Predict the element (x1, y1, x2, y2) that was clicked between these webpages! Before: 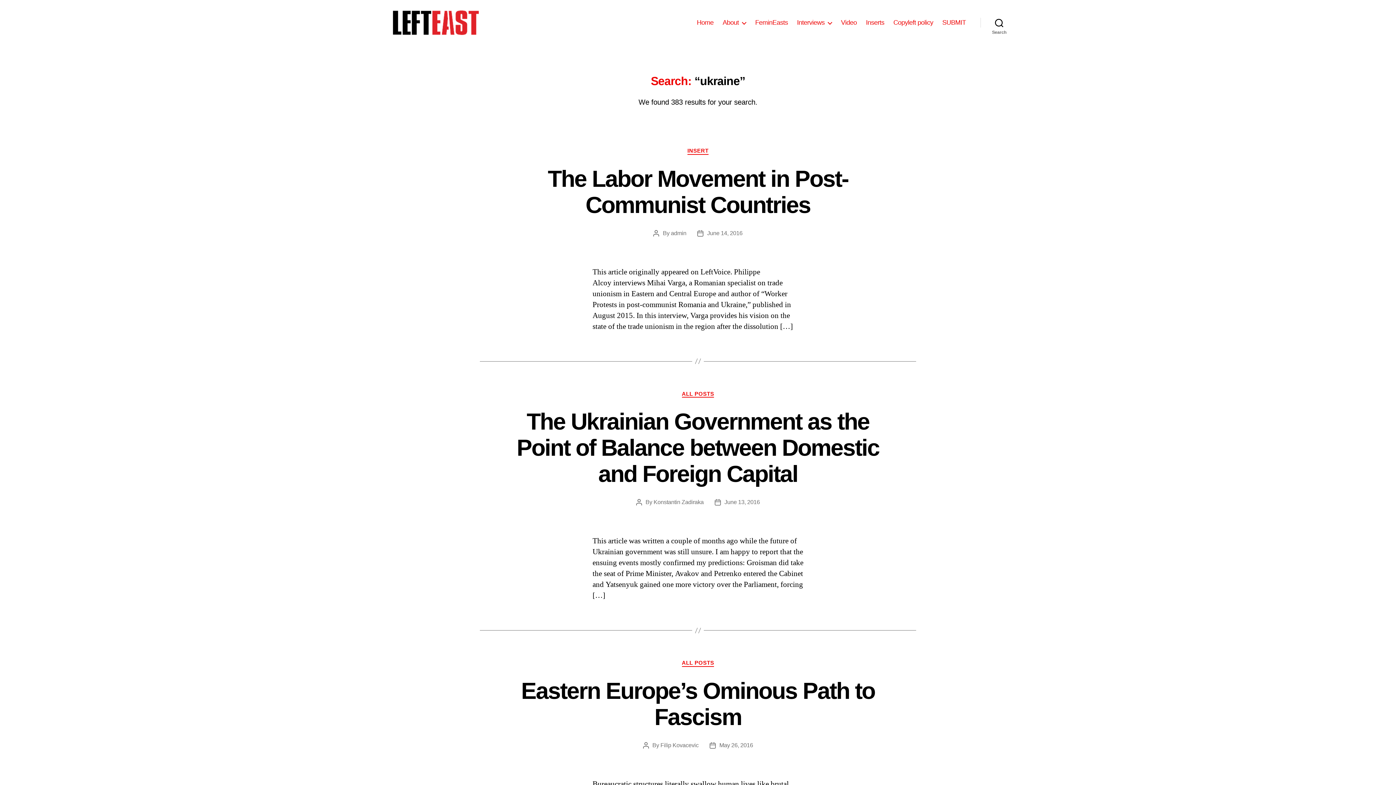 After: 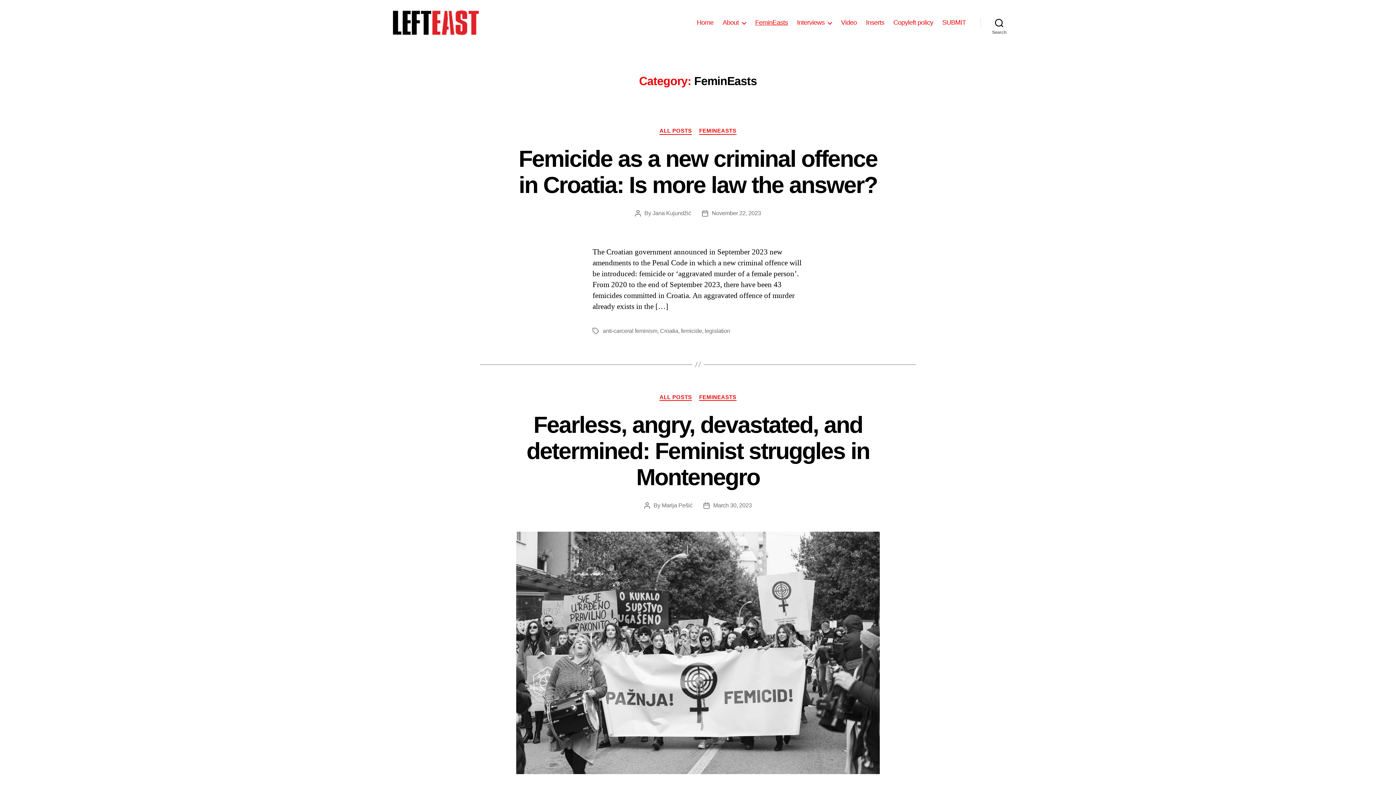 Action: bbox: (755, 18, 788, 26) label: FeminEasts